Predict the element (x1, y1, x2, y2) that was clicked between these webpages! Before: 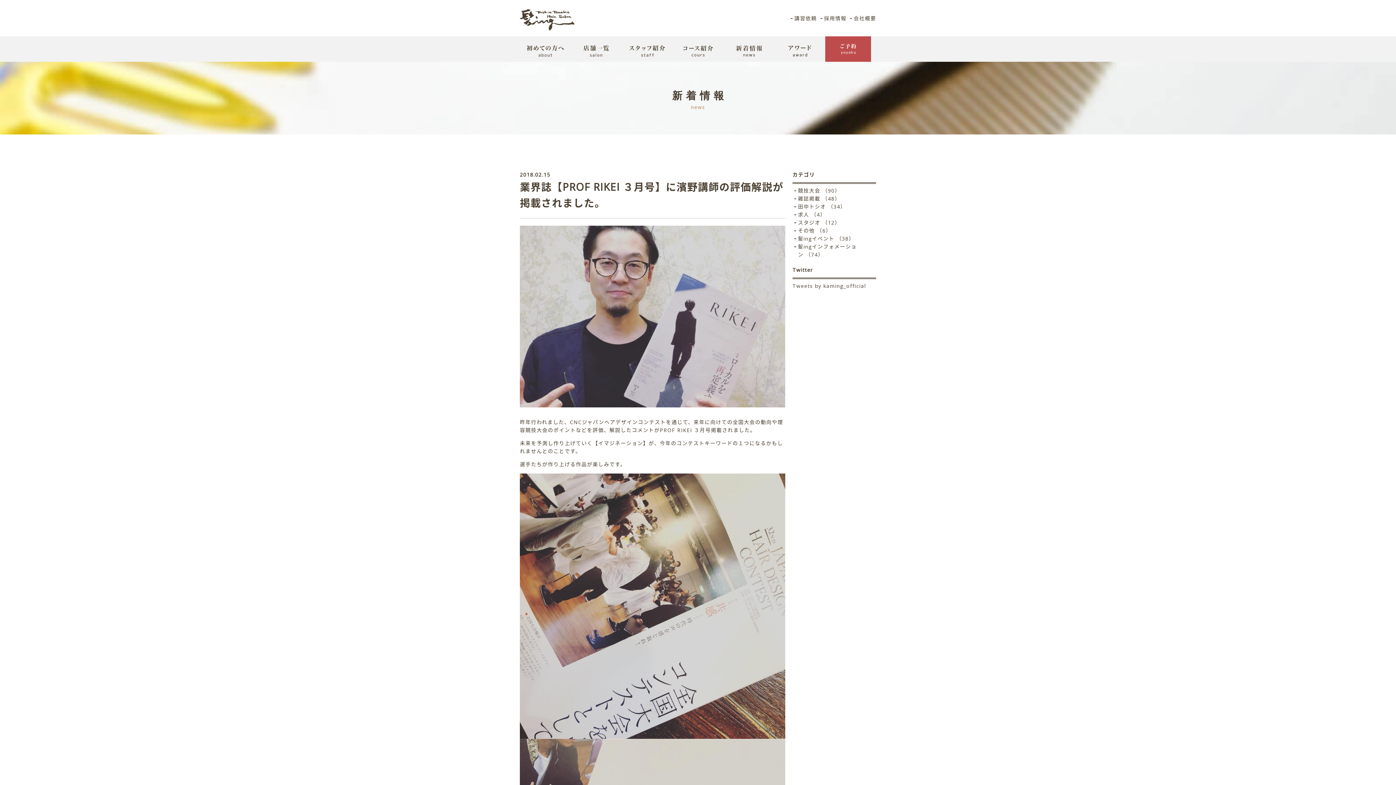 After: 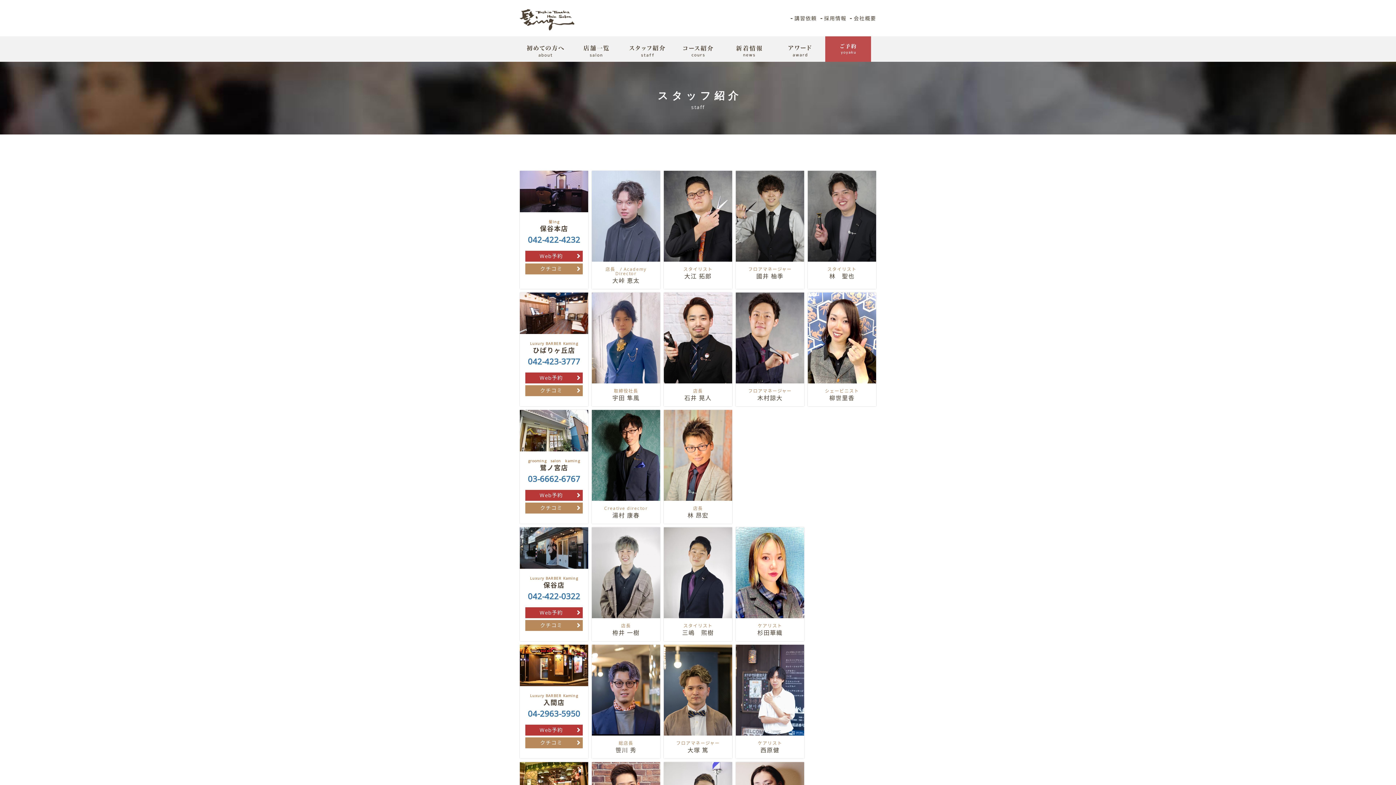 Action: bbox: (621, 36, 672, 61)